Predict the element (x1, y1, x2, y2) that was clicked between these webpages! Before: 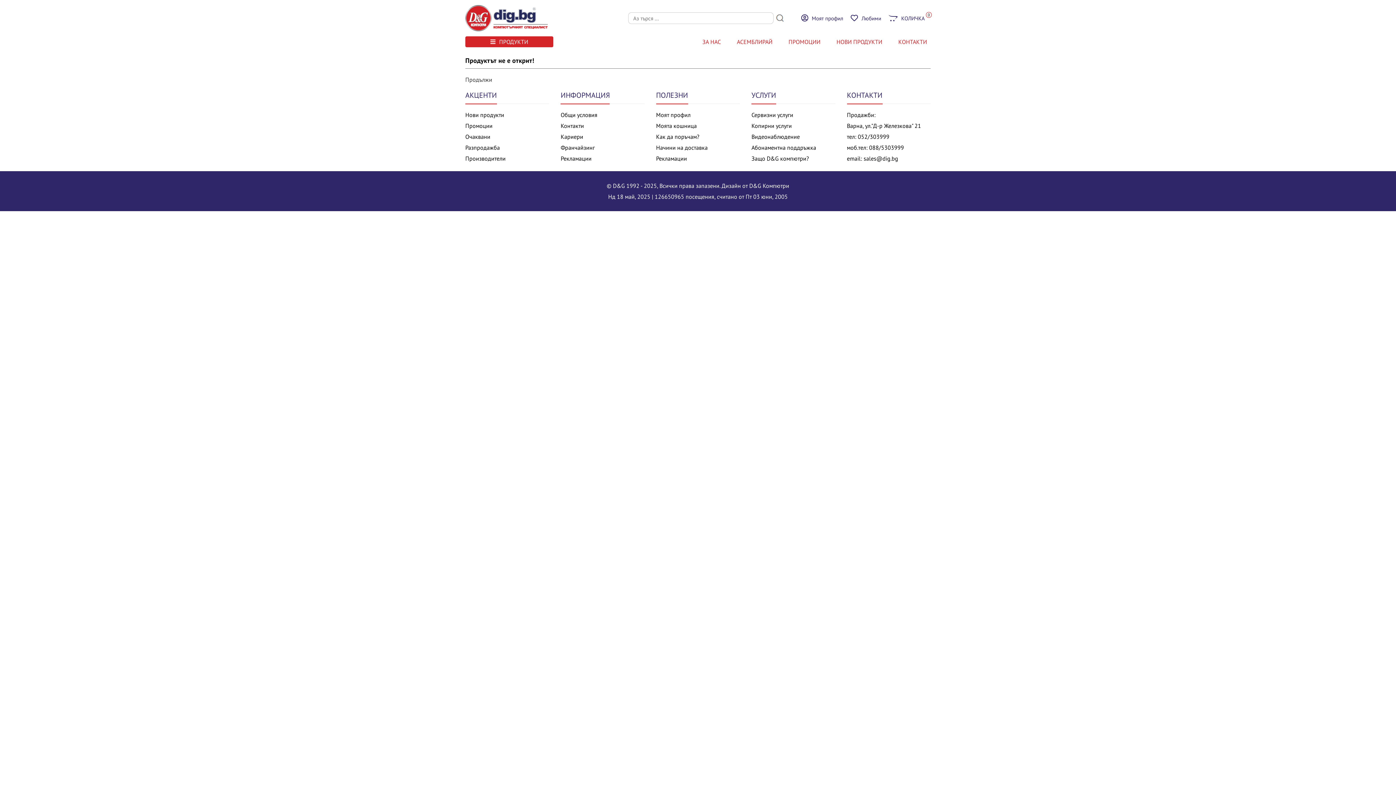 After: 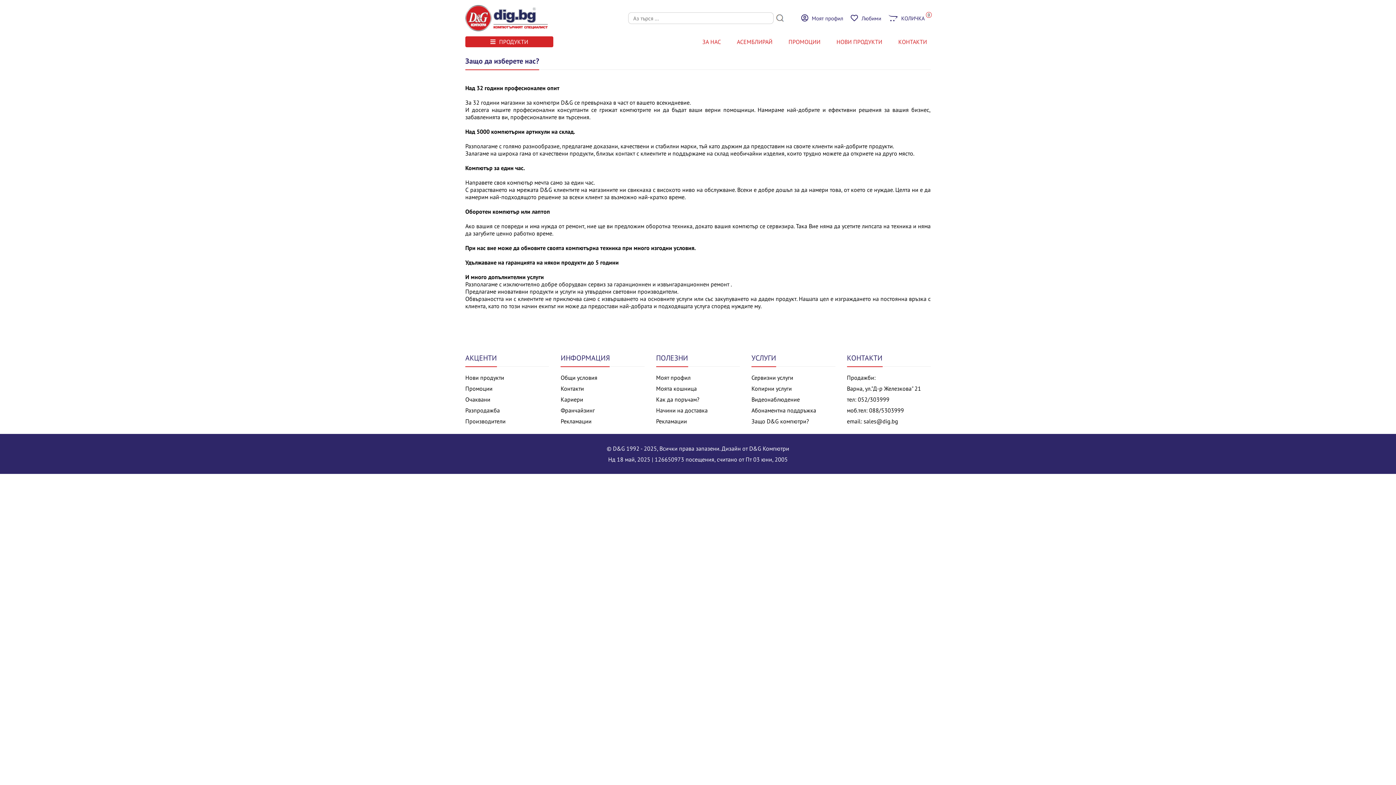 Action: label: Защо D&G компютри? bbox: (751, 154, 809, 162)